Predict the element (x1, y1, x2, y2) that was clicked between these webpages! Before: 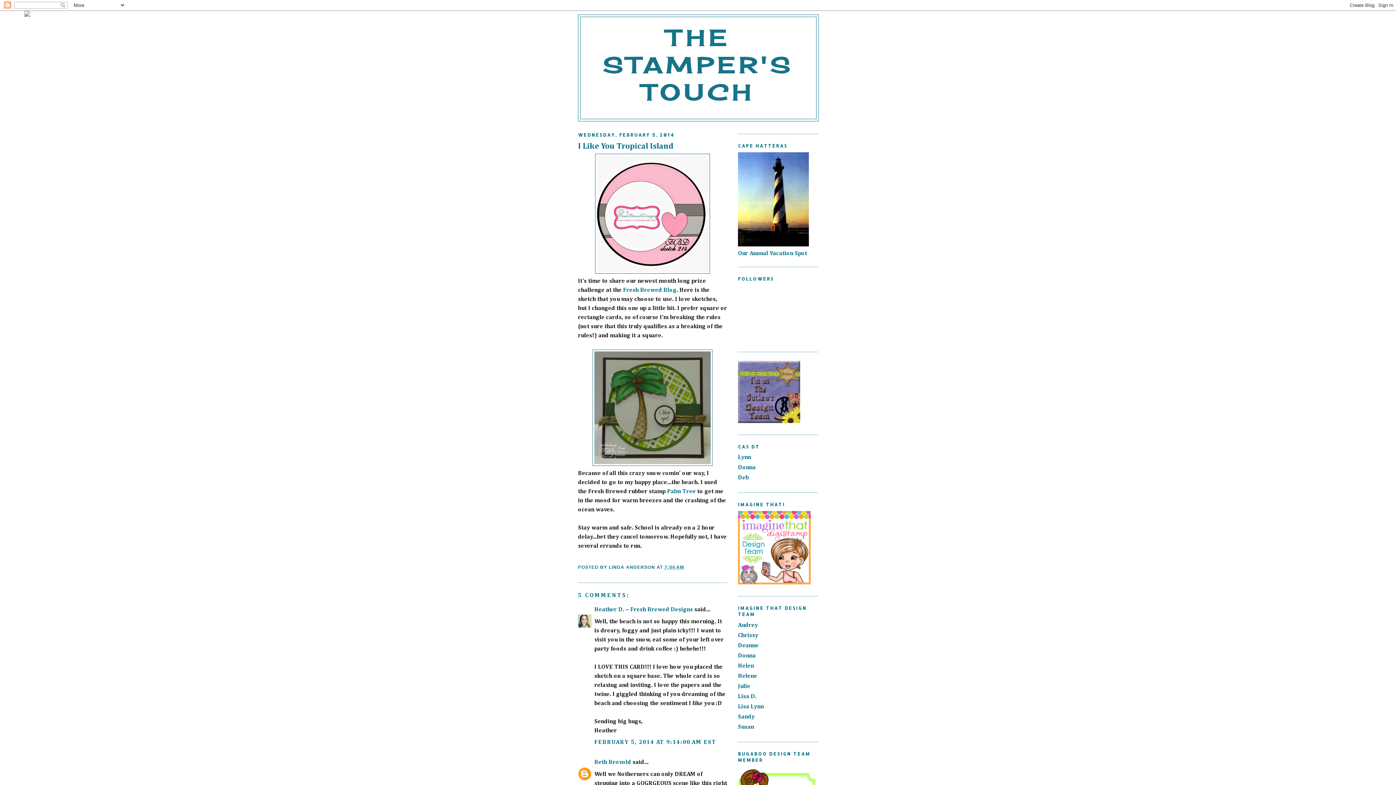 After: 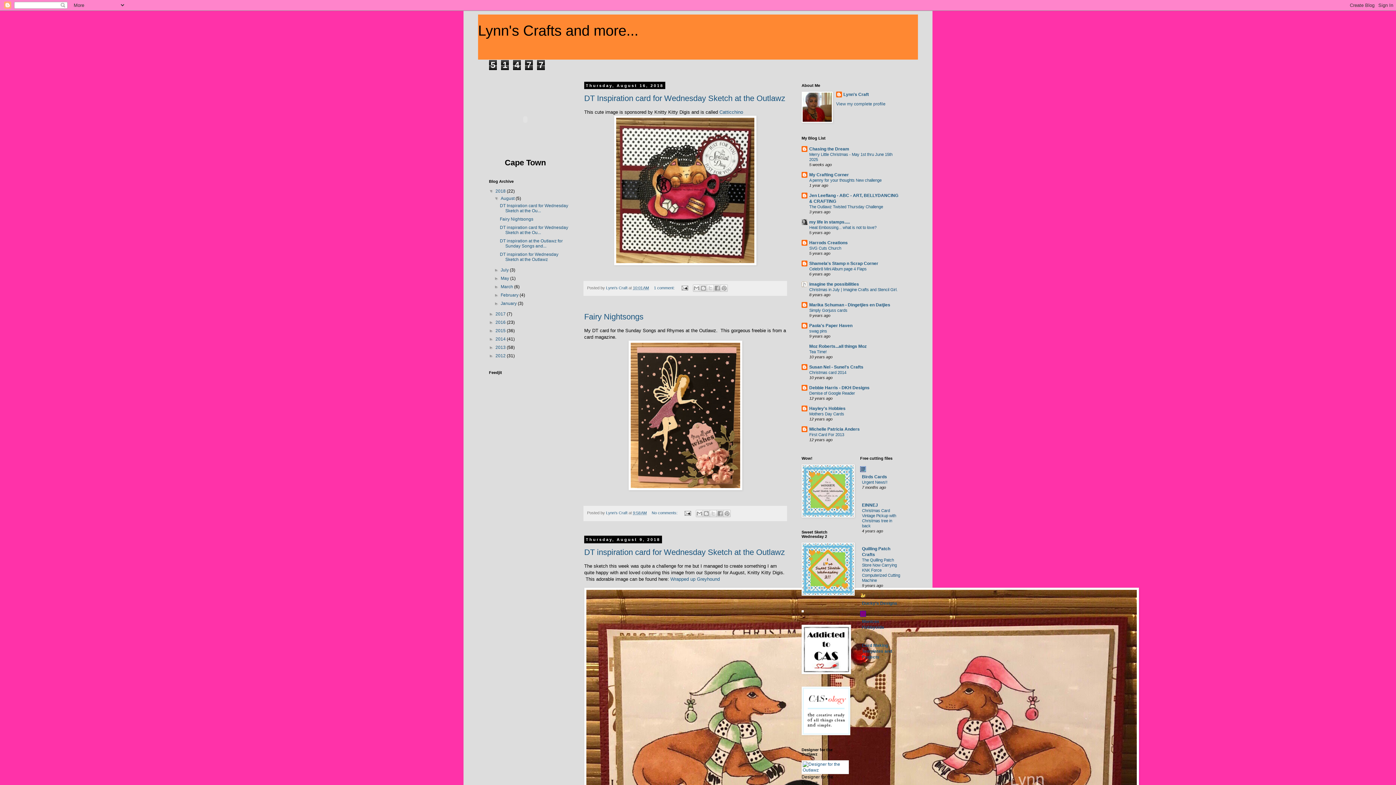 Action: bbox: (738, 454, 751, 460) label: Lynn